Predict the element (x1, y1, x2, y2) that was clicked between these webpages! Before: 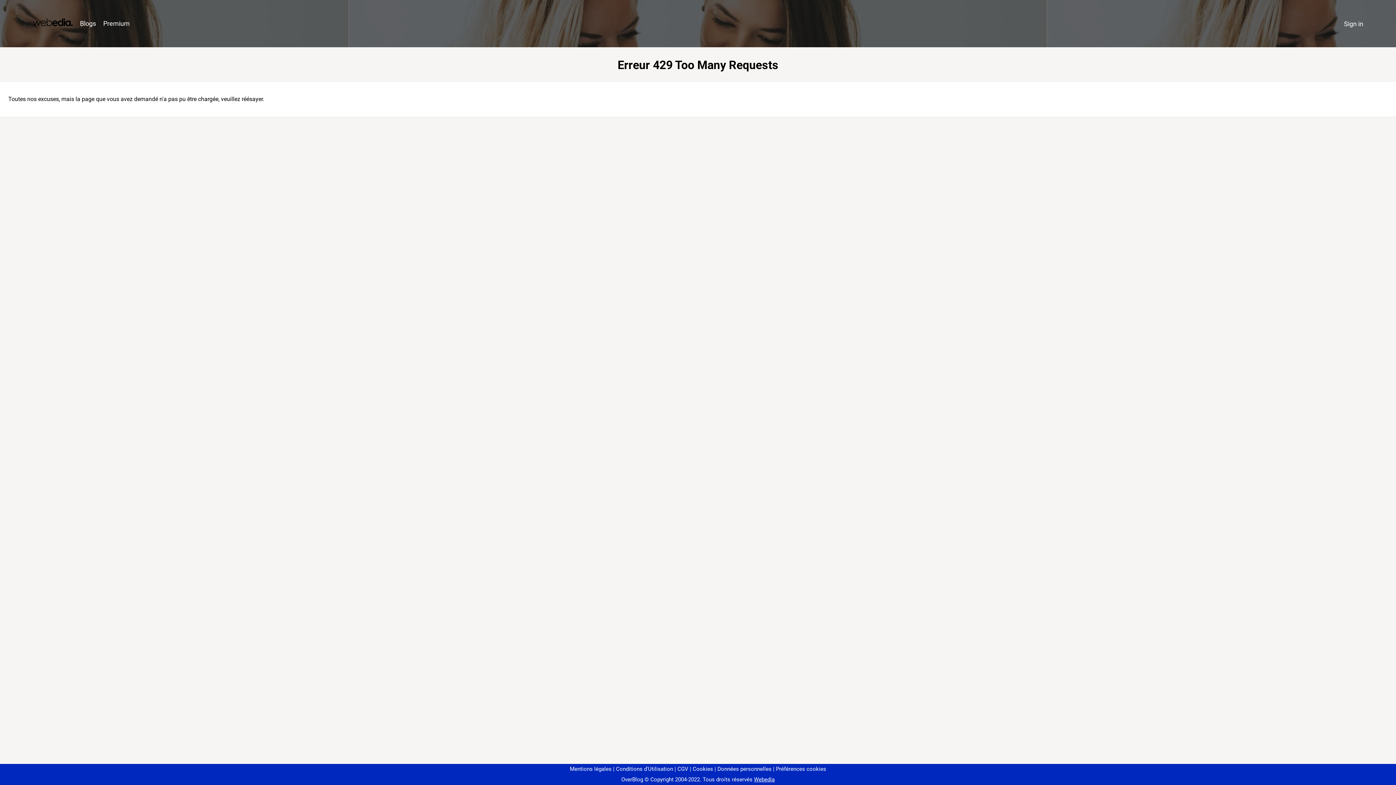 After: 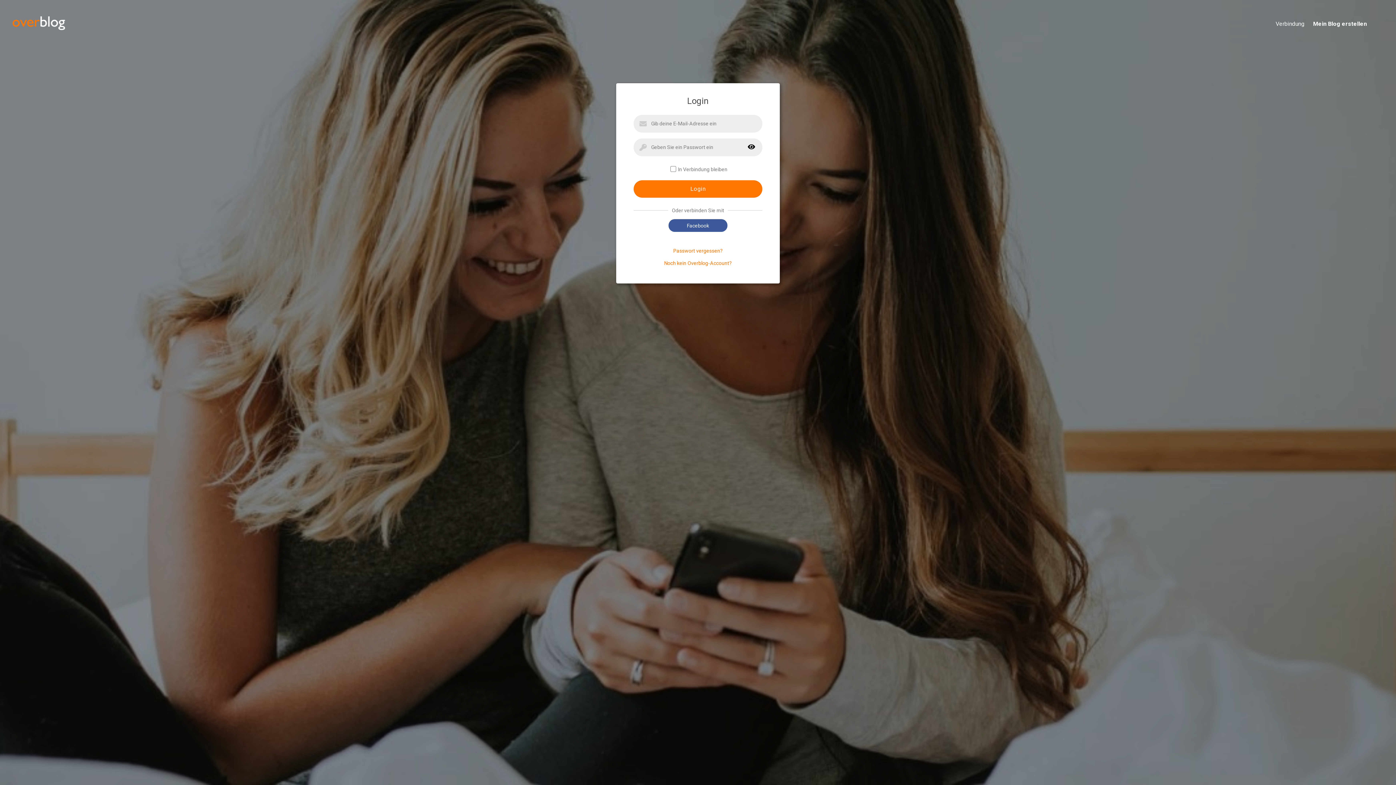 Action: bbox: (1340, 16, 1367, 31) label: Sign in